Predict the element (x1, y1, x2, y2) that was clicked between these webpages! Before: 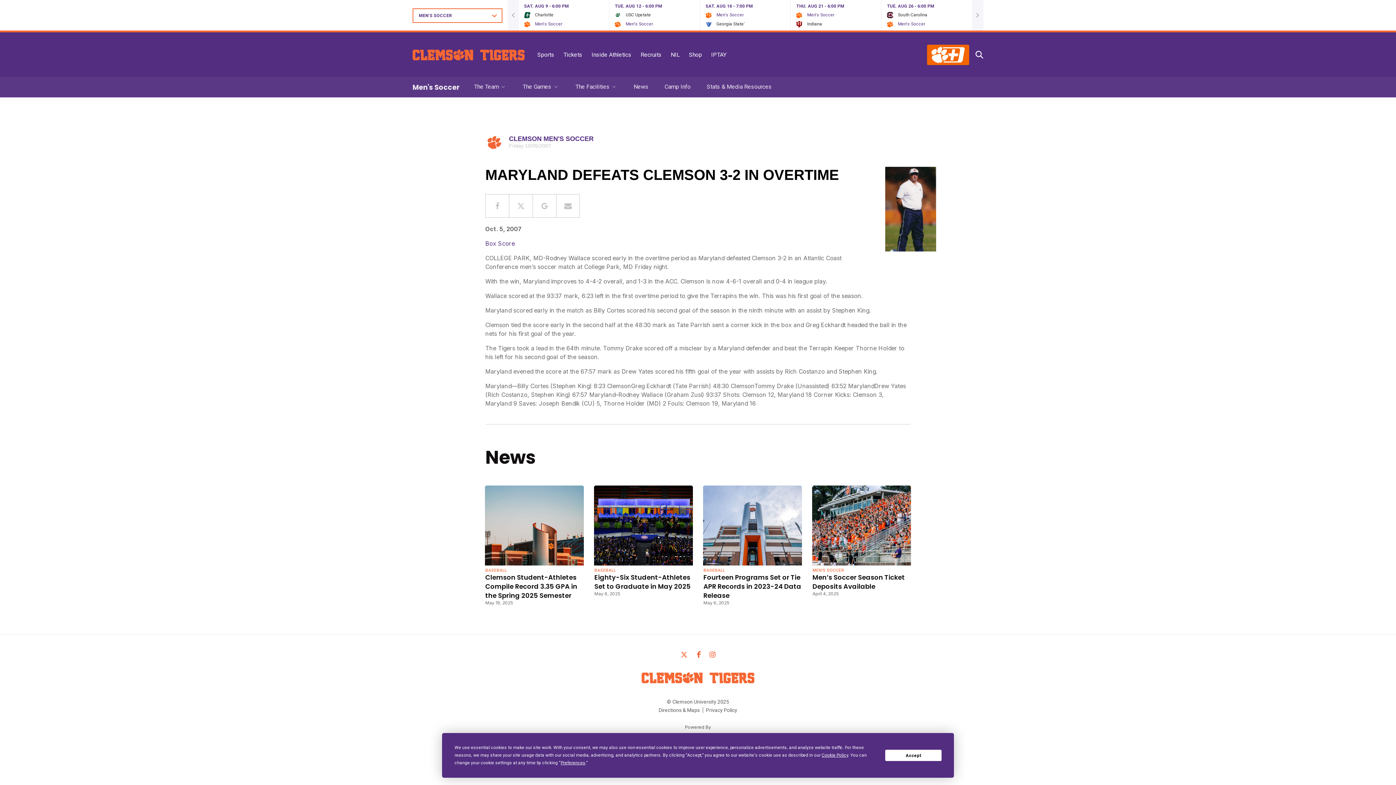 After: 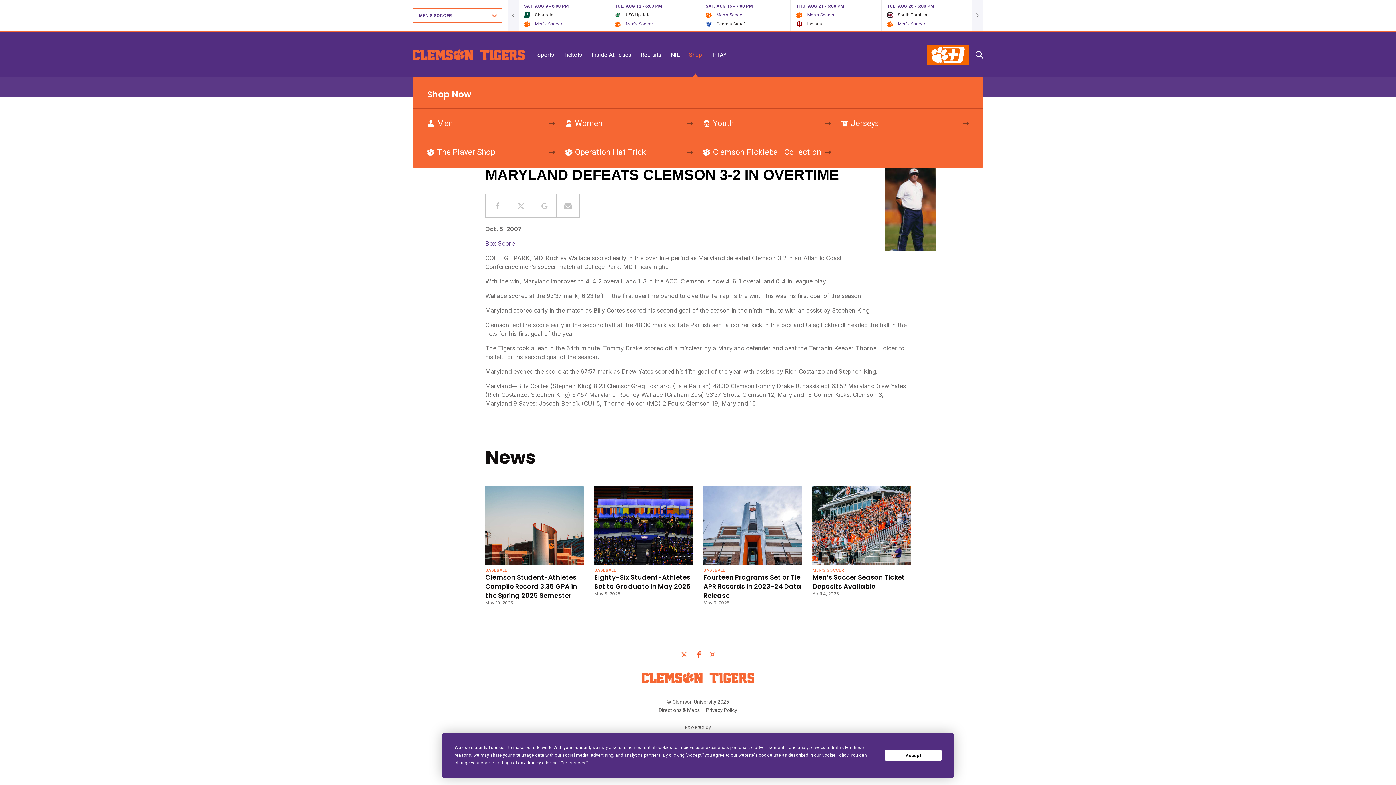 Action: bbox: (689, 51, 702, 58) label: Shop